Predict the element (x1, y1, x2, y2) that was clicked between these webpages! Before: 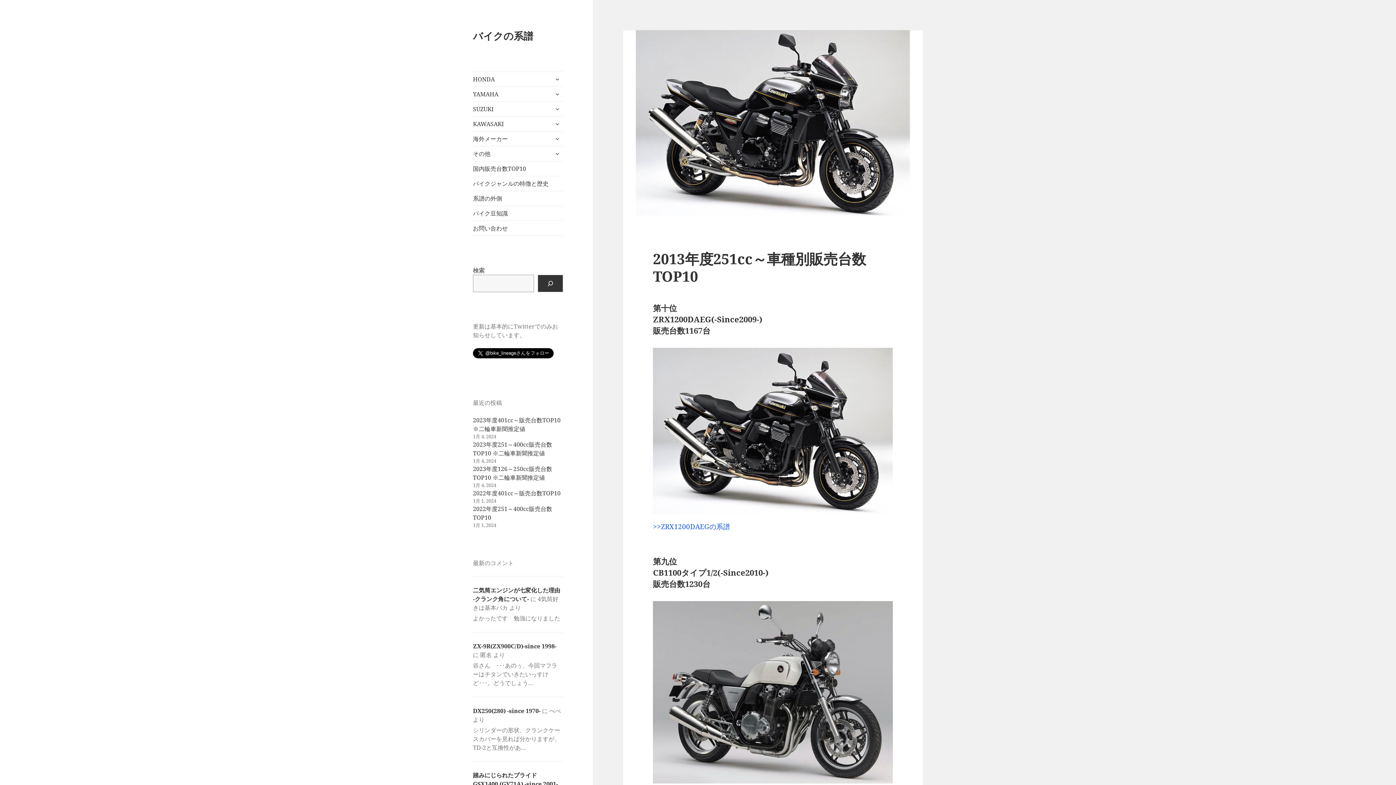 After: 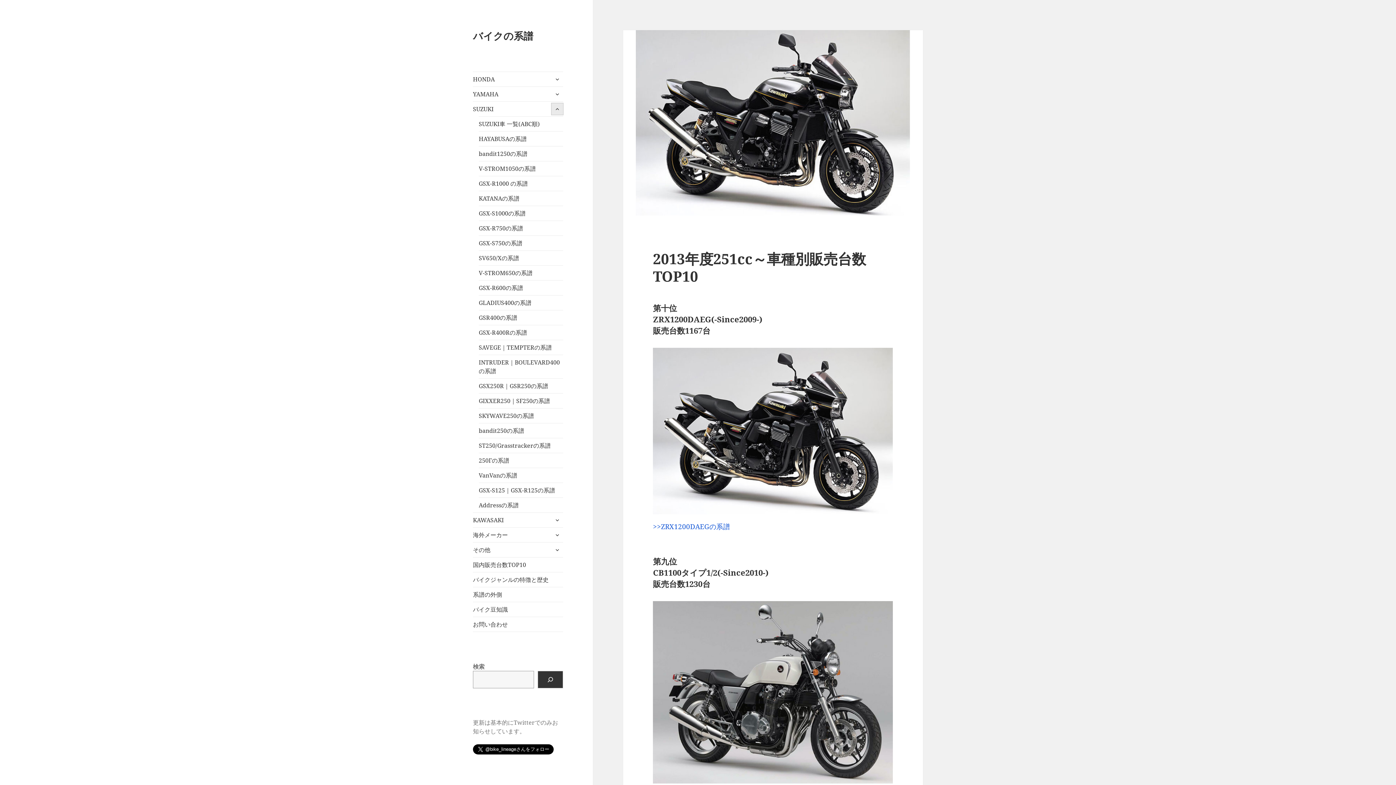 Action: label: サブメニューを展開 bbox: (551, 103, 563, 114)